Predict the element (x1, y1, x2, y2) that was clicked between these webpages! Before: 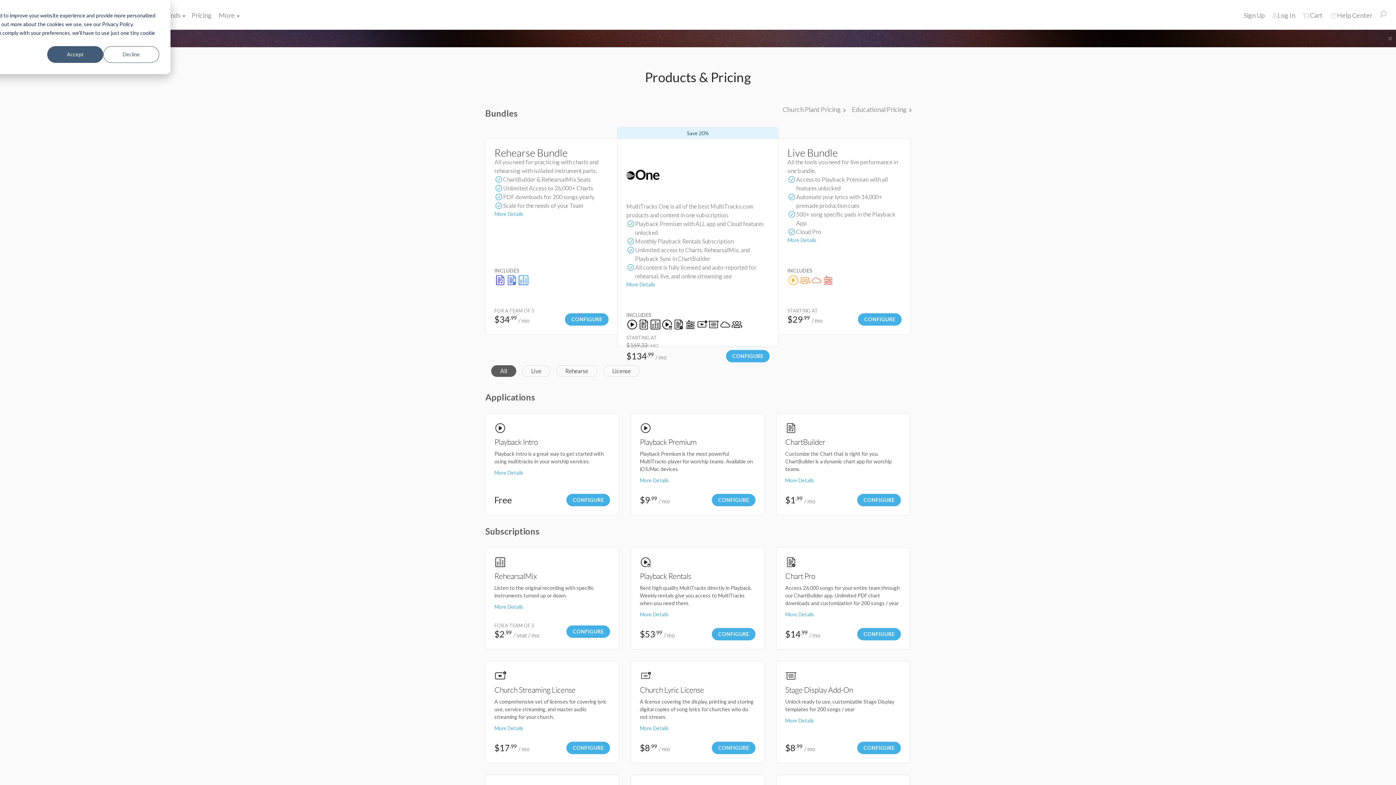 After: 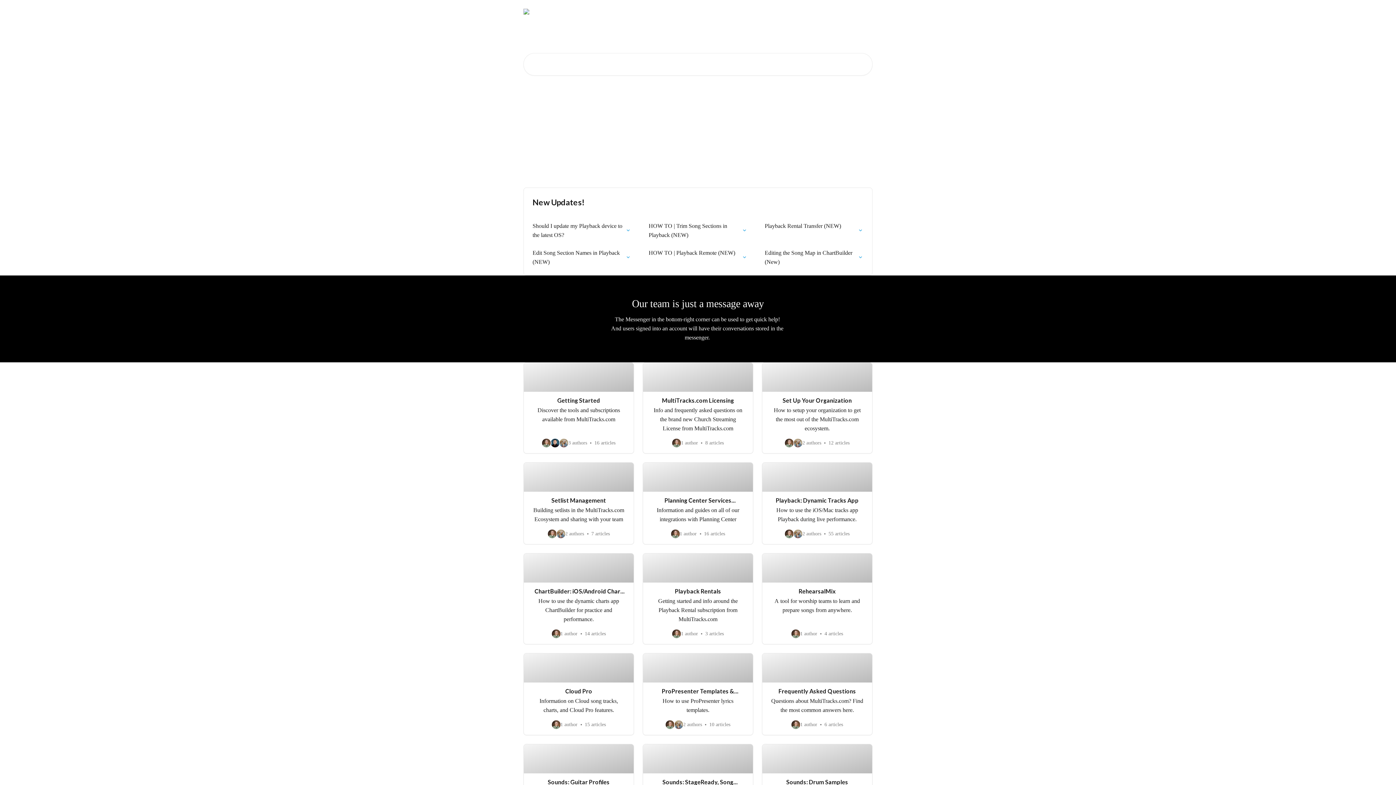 Action: label: Help Center bbox: (1326, 6, 1376, 24)